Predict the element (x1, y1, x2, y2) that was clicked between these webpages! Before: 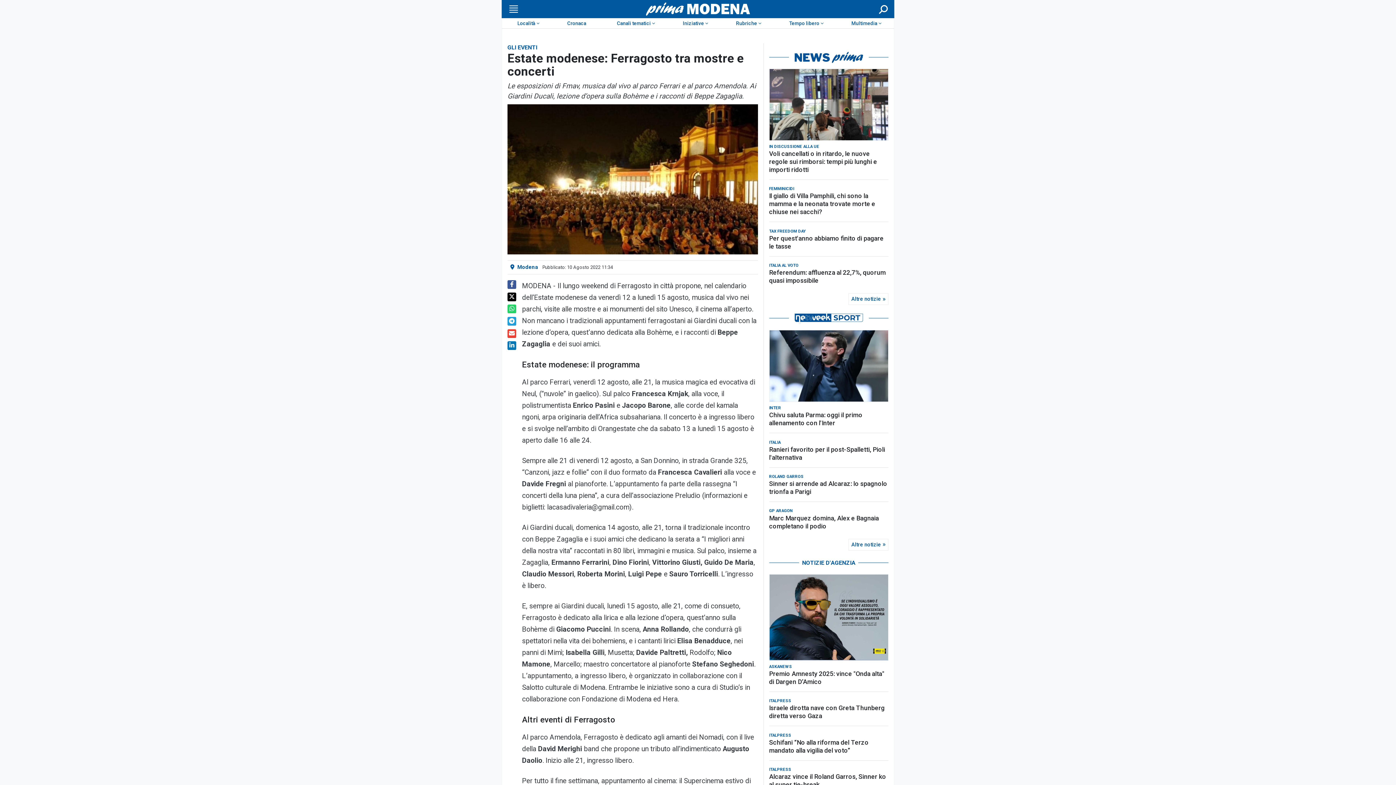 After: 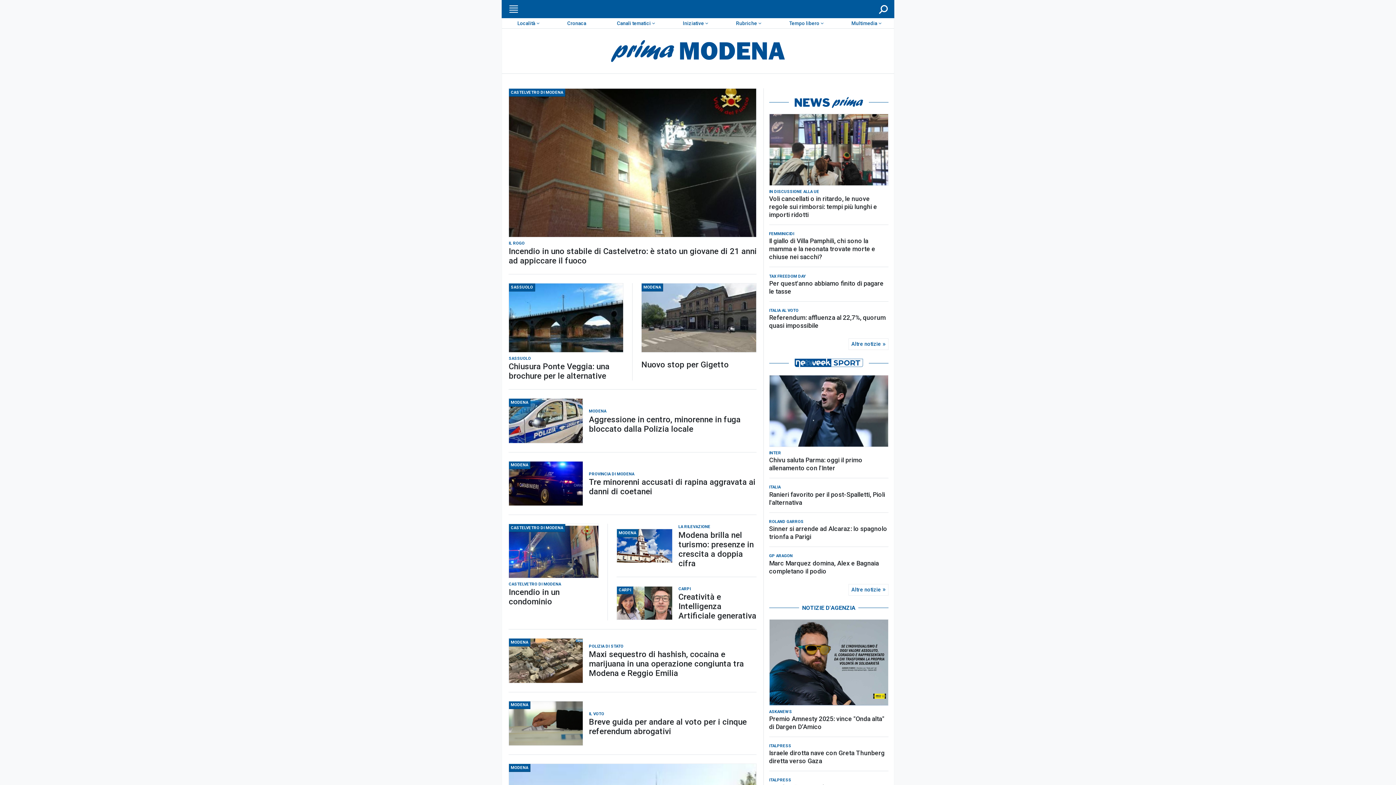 Action: bbox: (612, 2, 784, 15)